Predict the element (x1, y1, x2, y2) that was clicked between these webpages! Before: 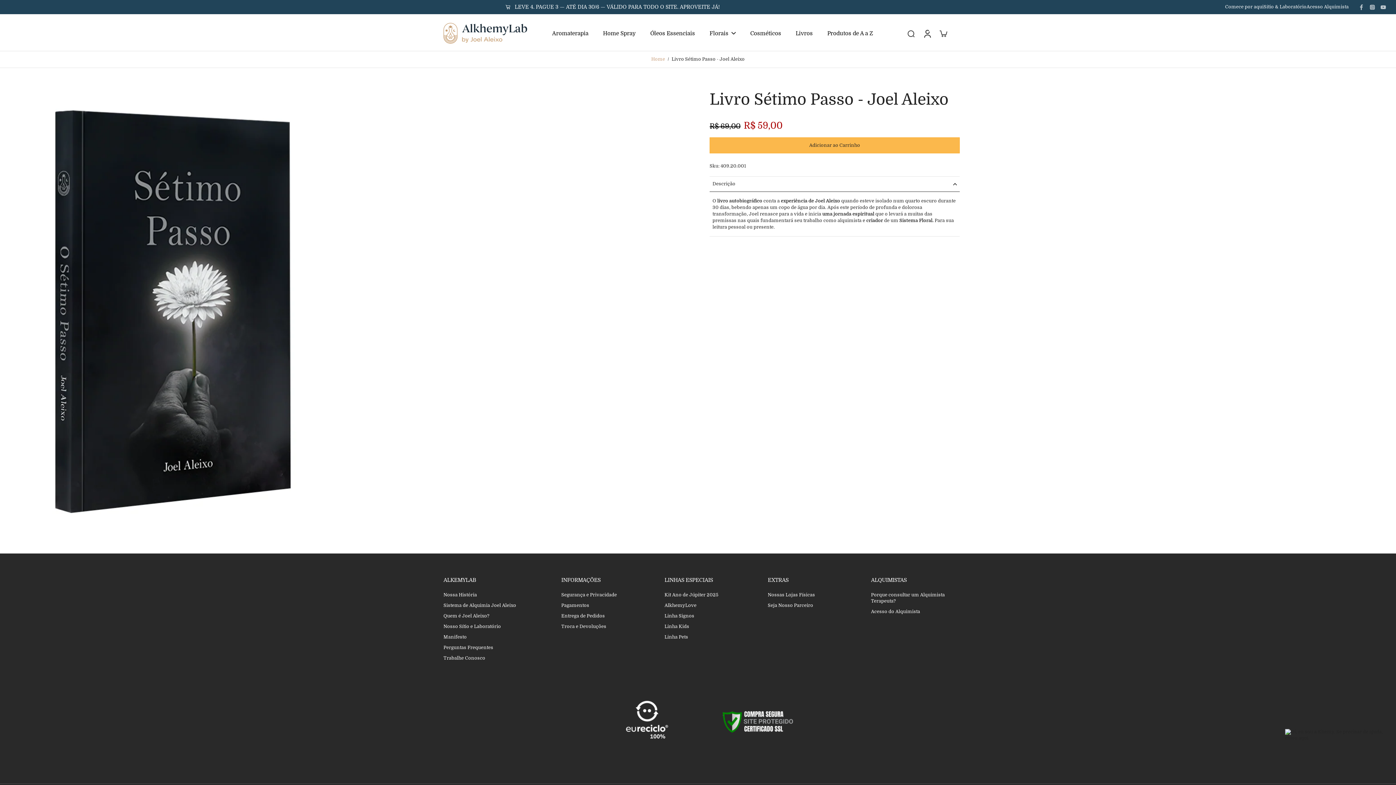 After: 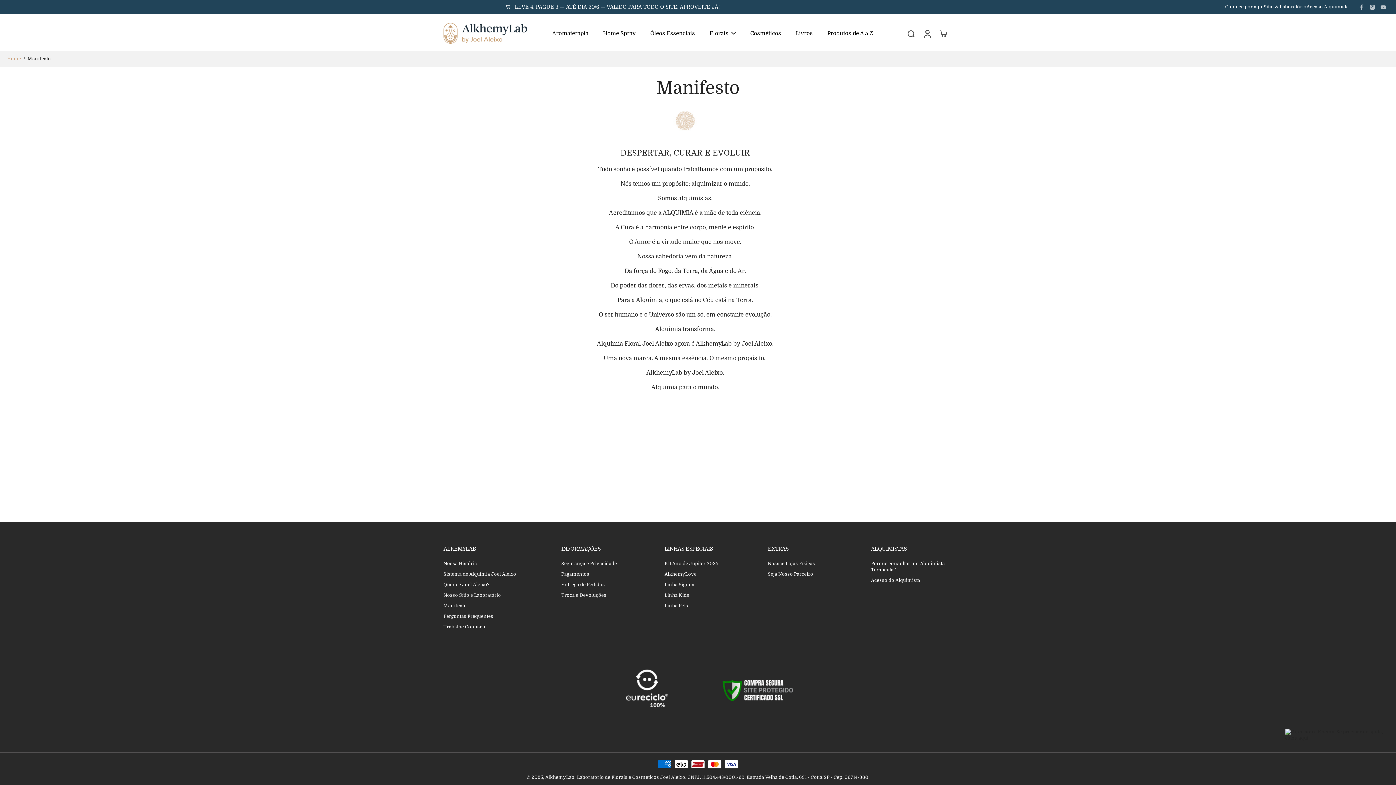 Action: label: Manifesto bbox: (443, 634, 466, 640)